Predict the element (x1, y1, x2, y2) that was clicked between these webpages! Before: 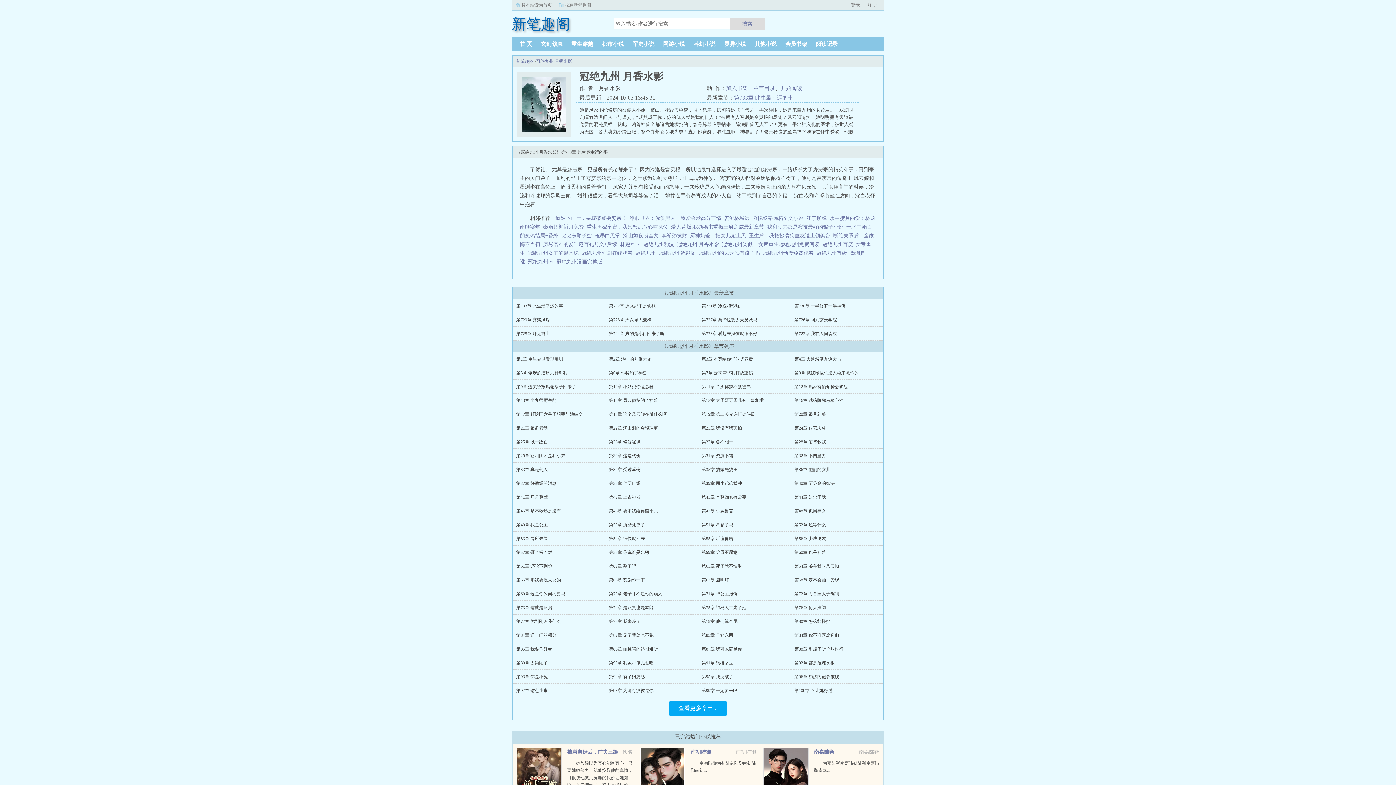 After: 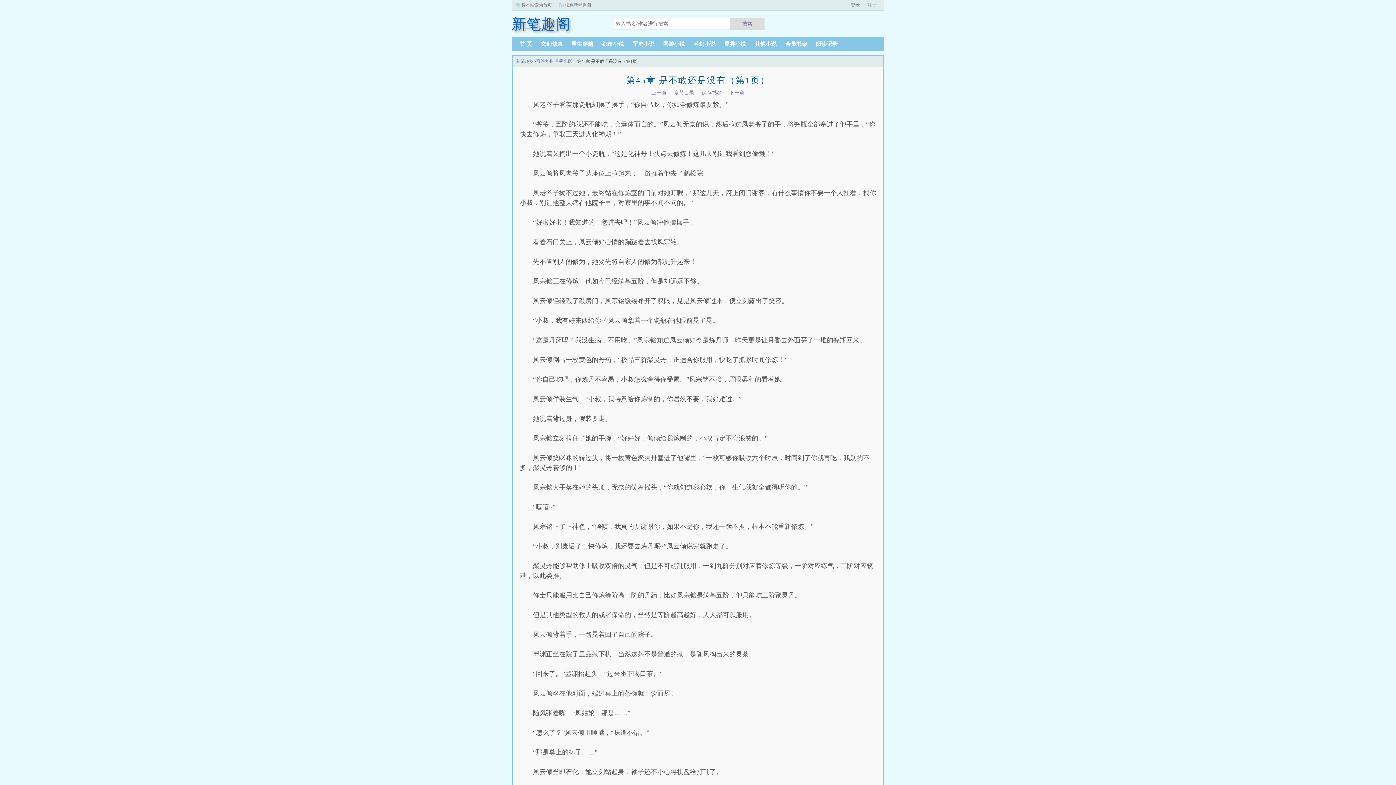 Action: label: 第45章 是不敢还是没有 bbox: (516, 508, 561, 513)